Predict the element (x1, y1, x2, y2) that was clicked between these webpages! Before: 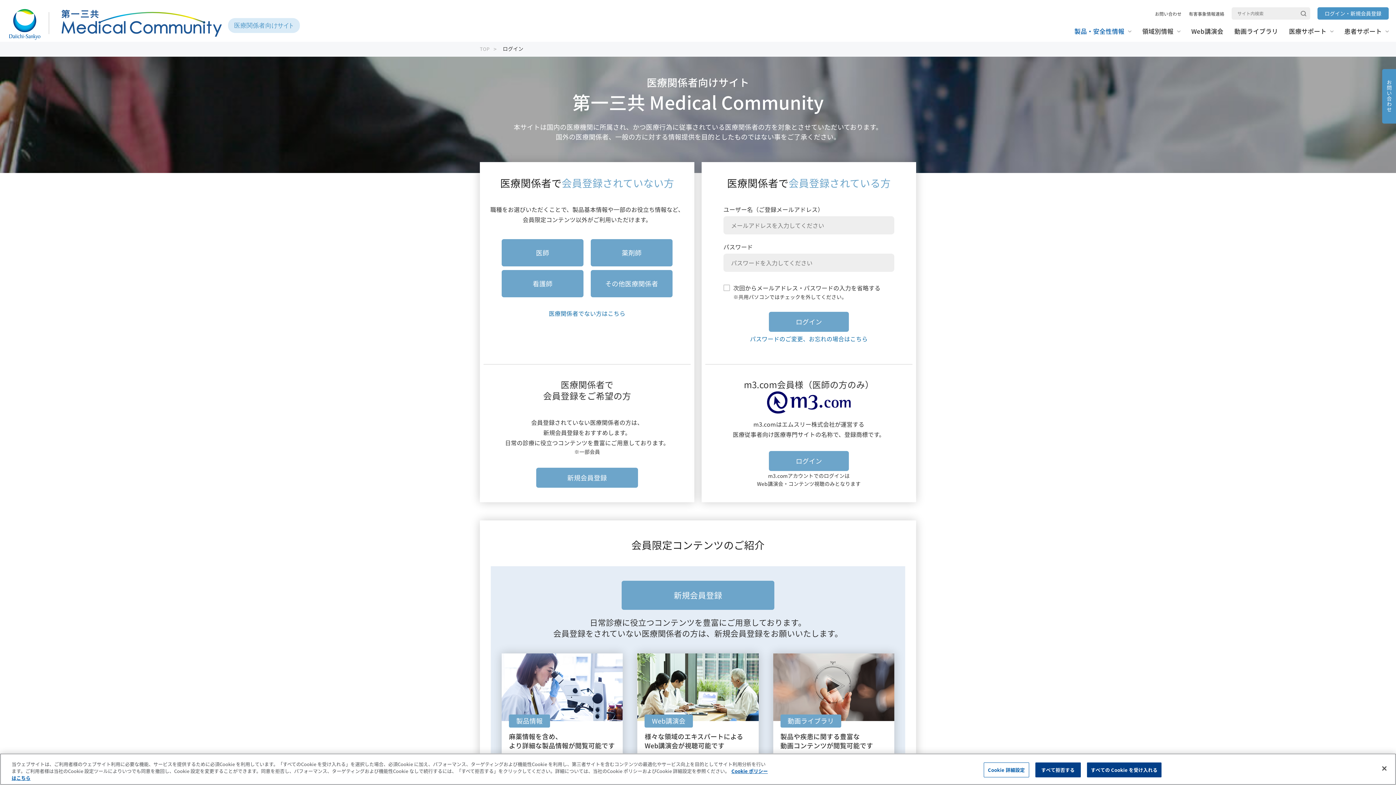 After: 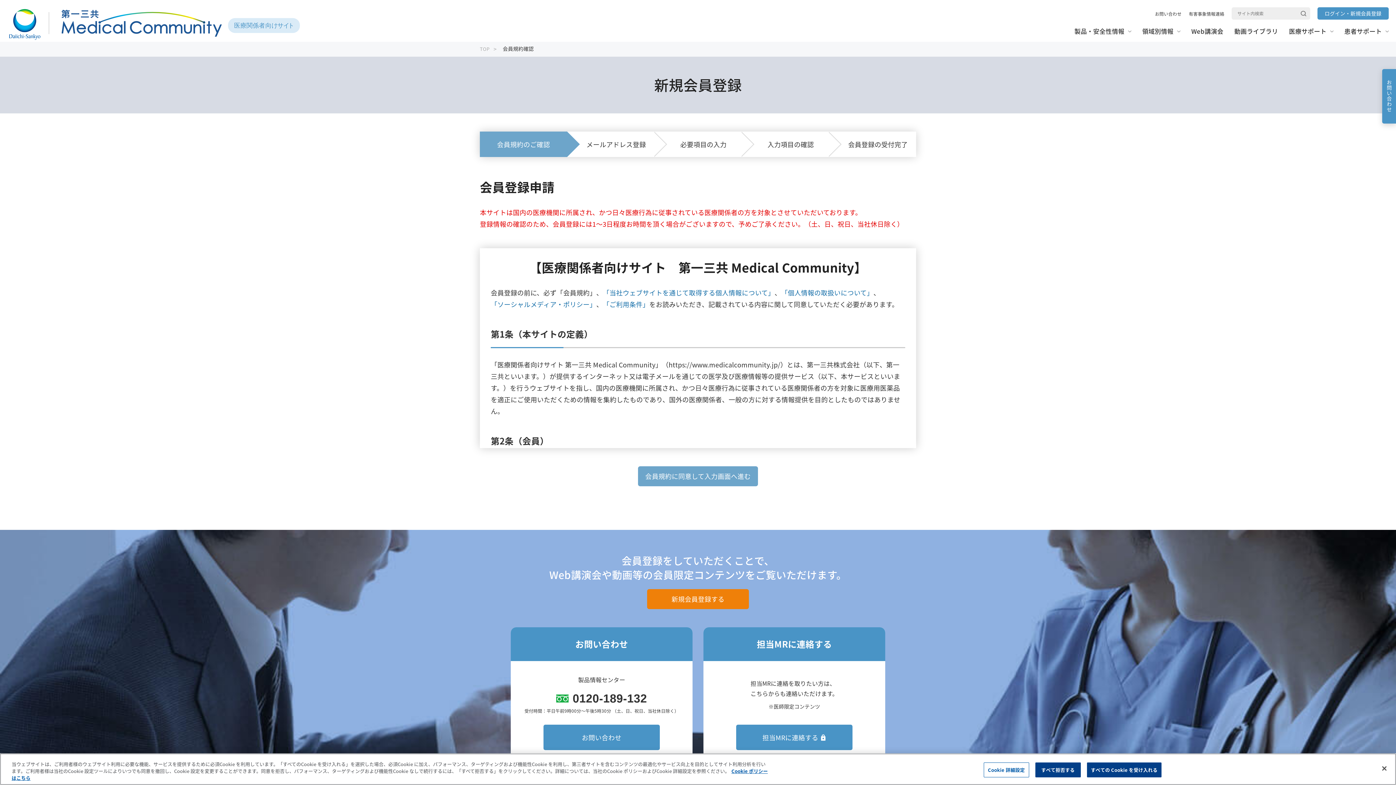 Action: label: 新規会員登録 bbox: (536, 468, 638, 488)